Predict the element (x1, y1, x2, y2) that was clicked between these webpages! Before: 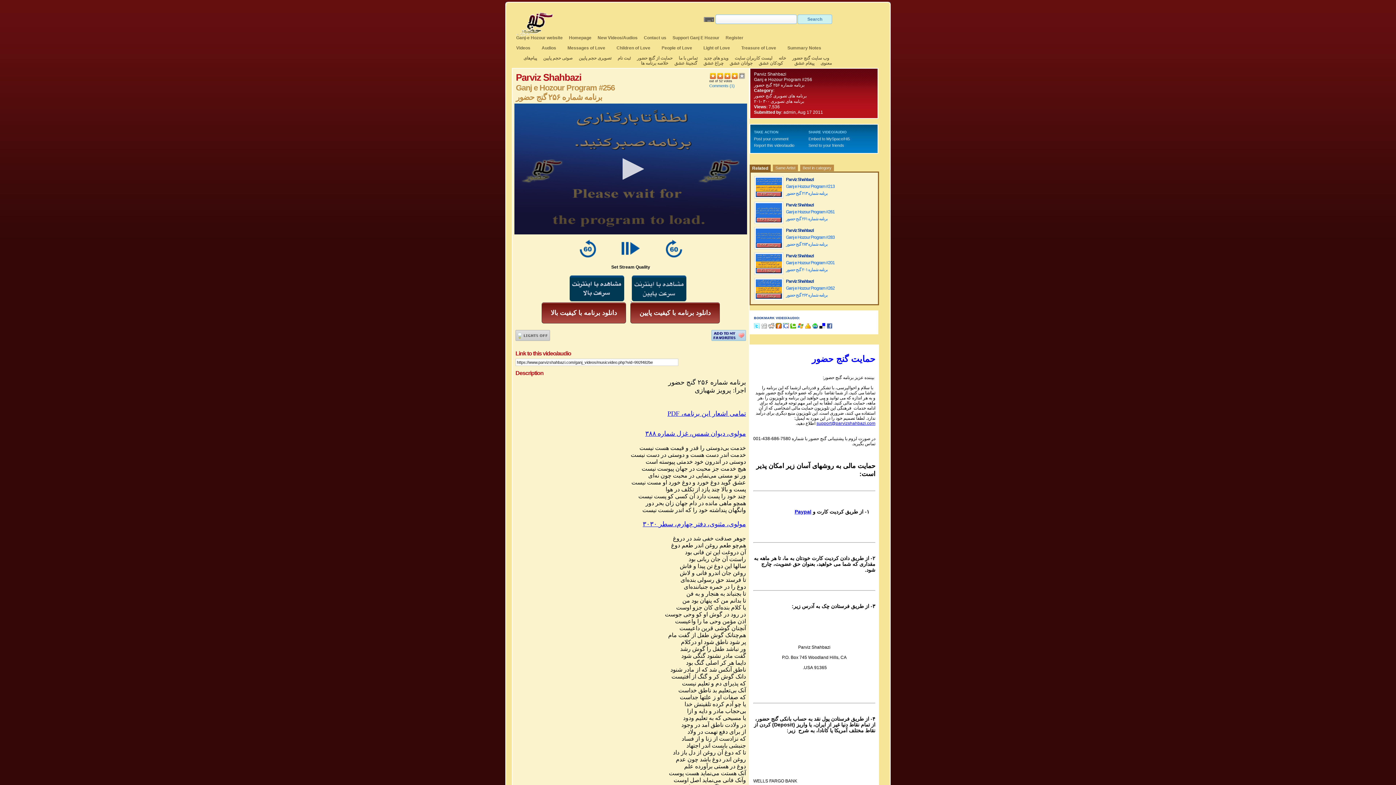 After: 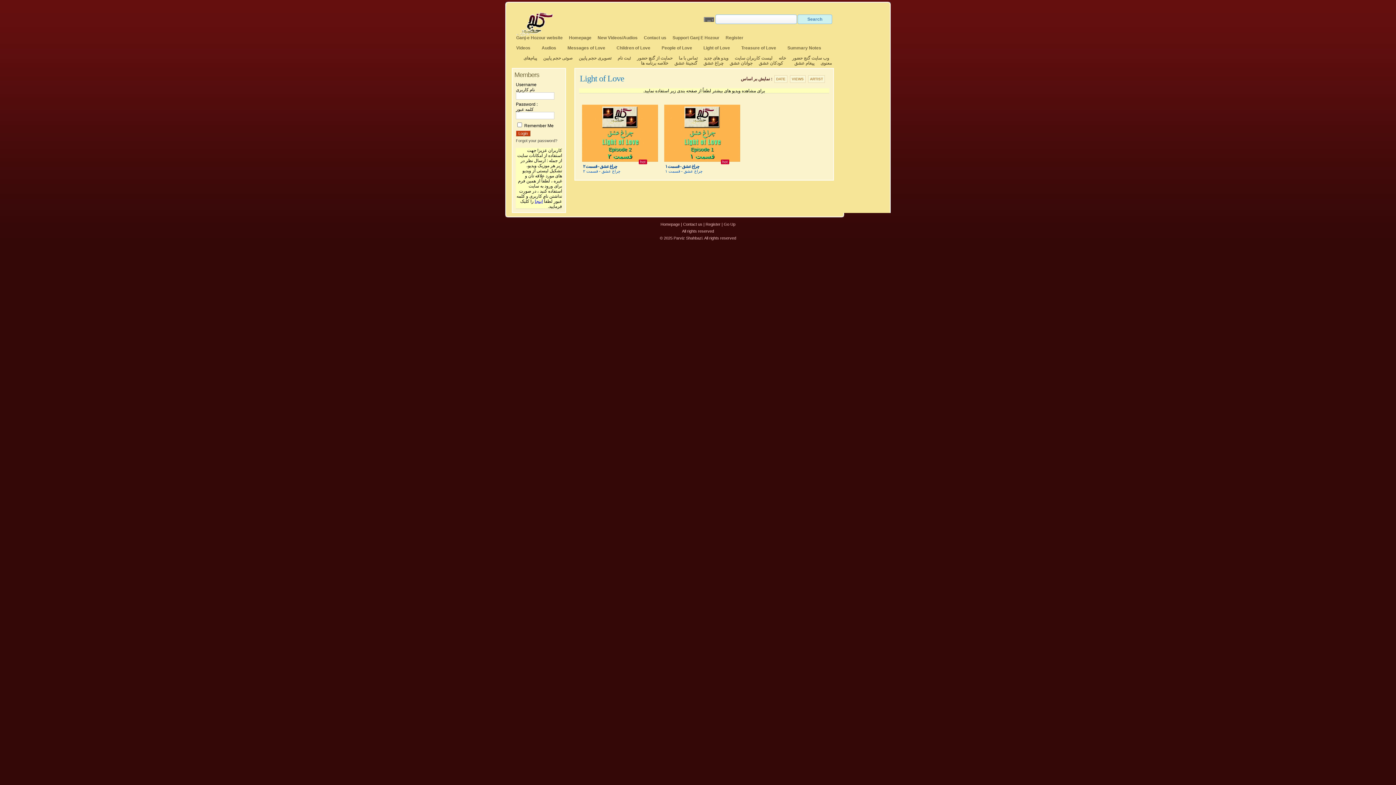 Action: bbox: (703, 60, 723, 65) label: چراغ عشق